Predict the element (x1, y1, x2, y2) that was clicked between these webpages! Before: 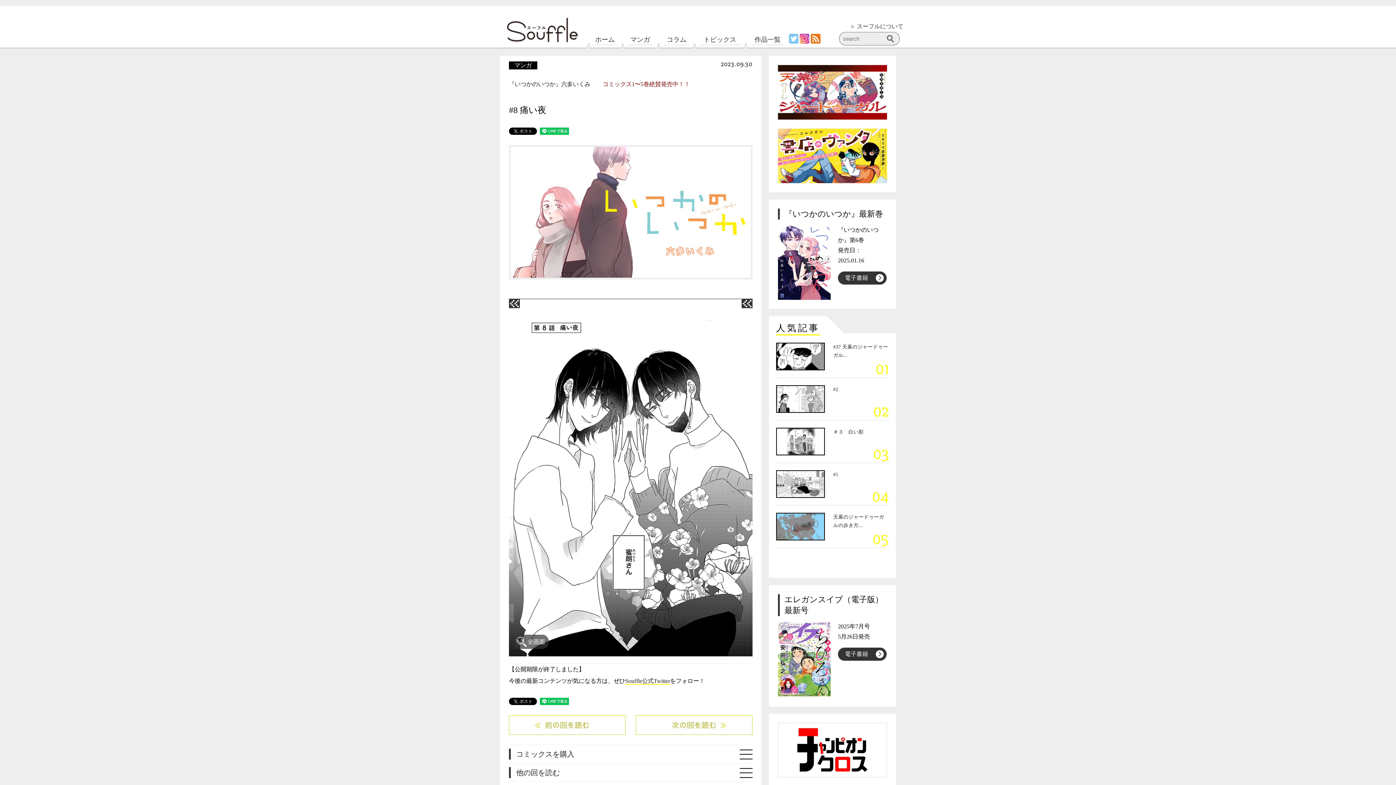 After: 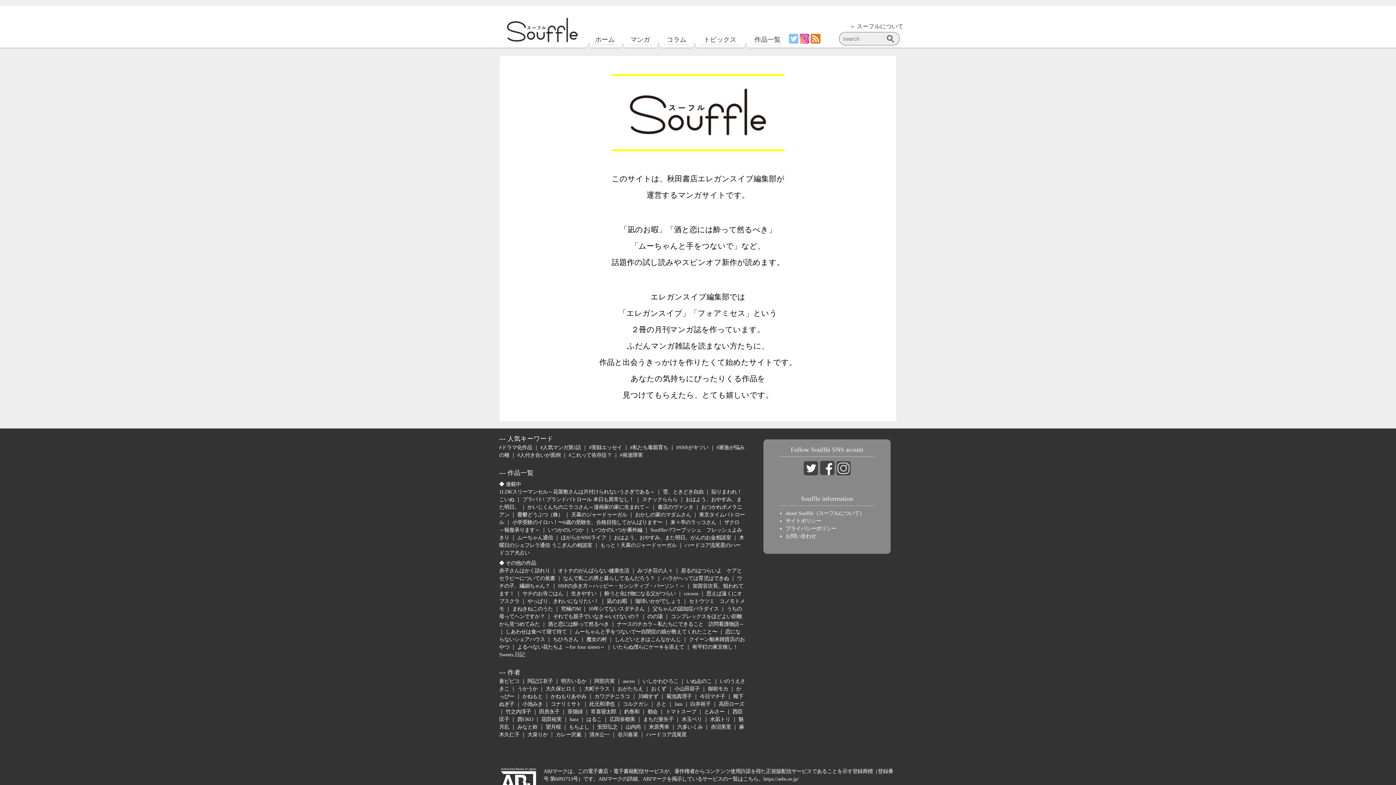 Action: bbox: (849, 23, 903, 29) label: ＞ スーフルについて